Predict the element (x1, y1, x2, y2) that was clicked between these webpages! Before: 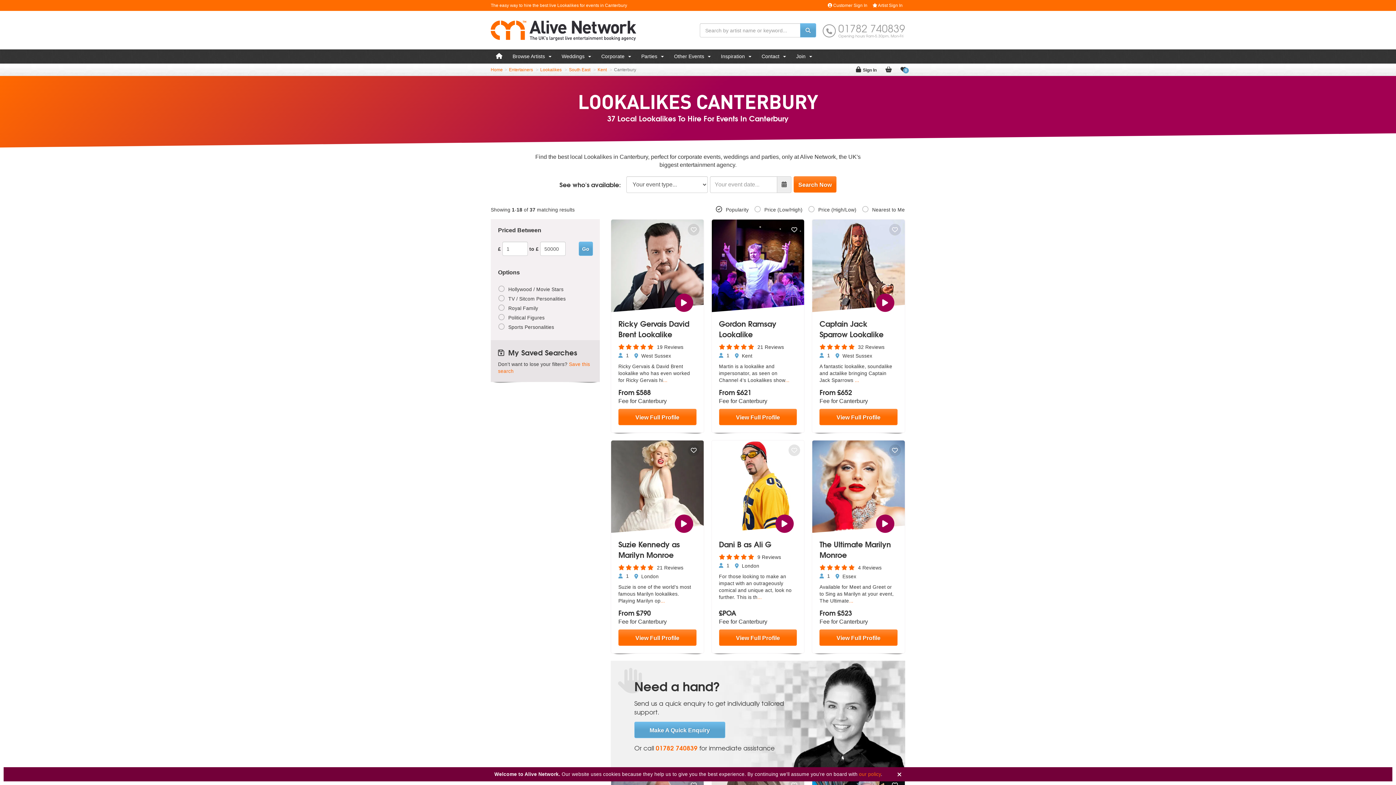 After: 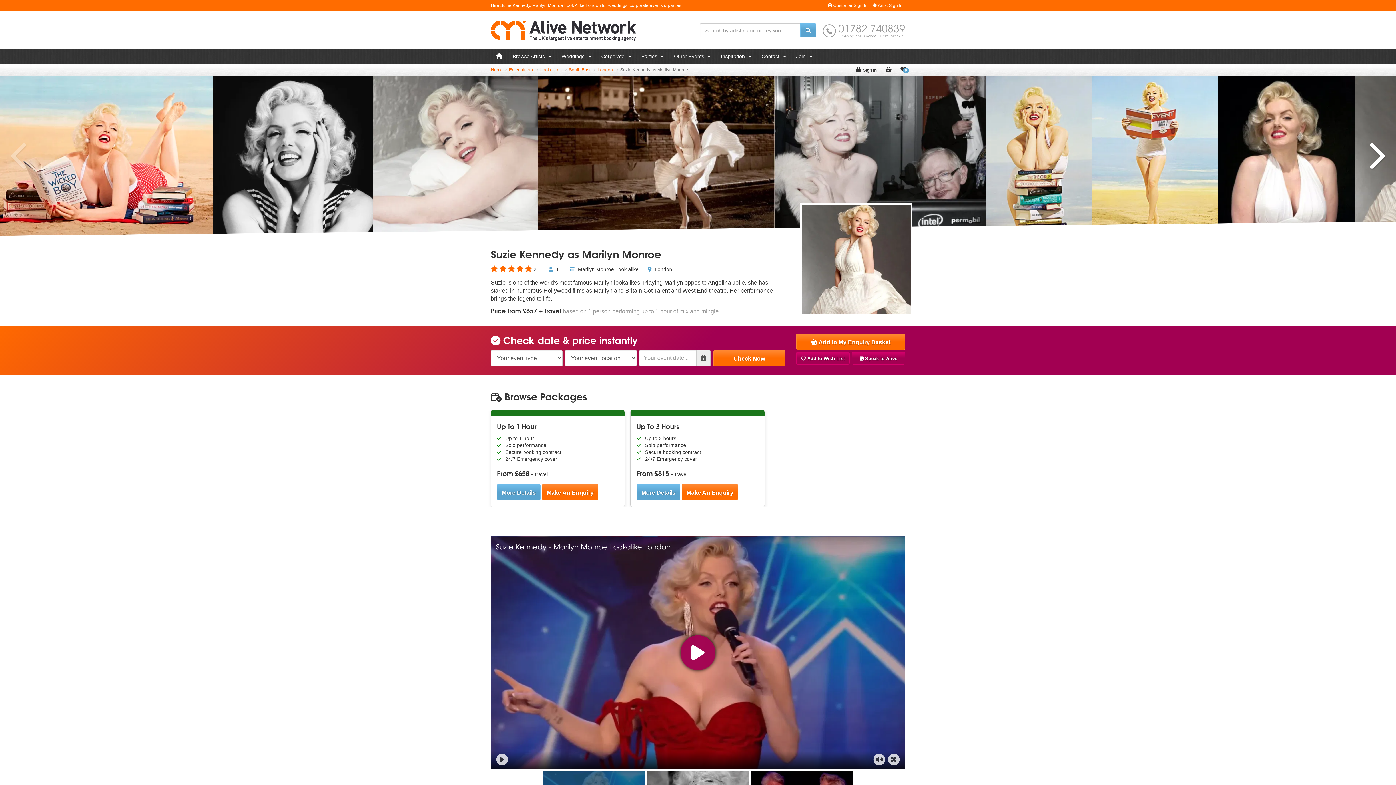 Action: label: View Full Profile bbox: (618, 629, 696, 646)